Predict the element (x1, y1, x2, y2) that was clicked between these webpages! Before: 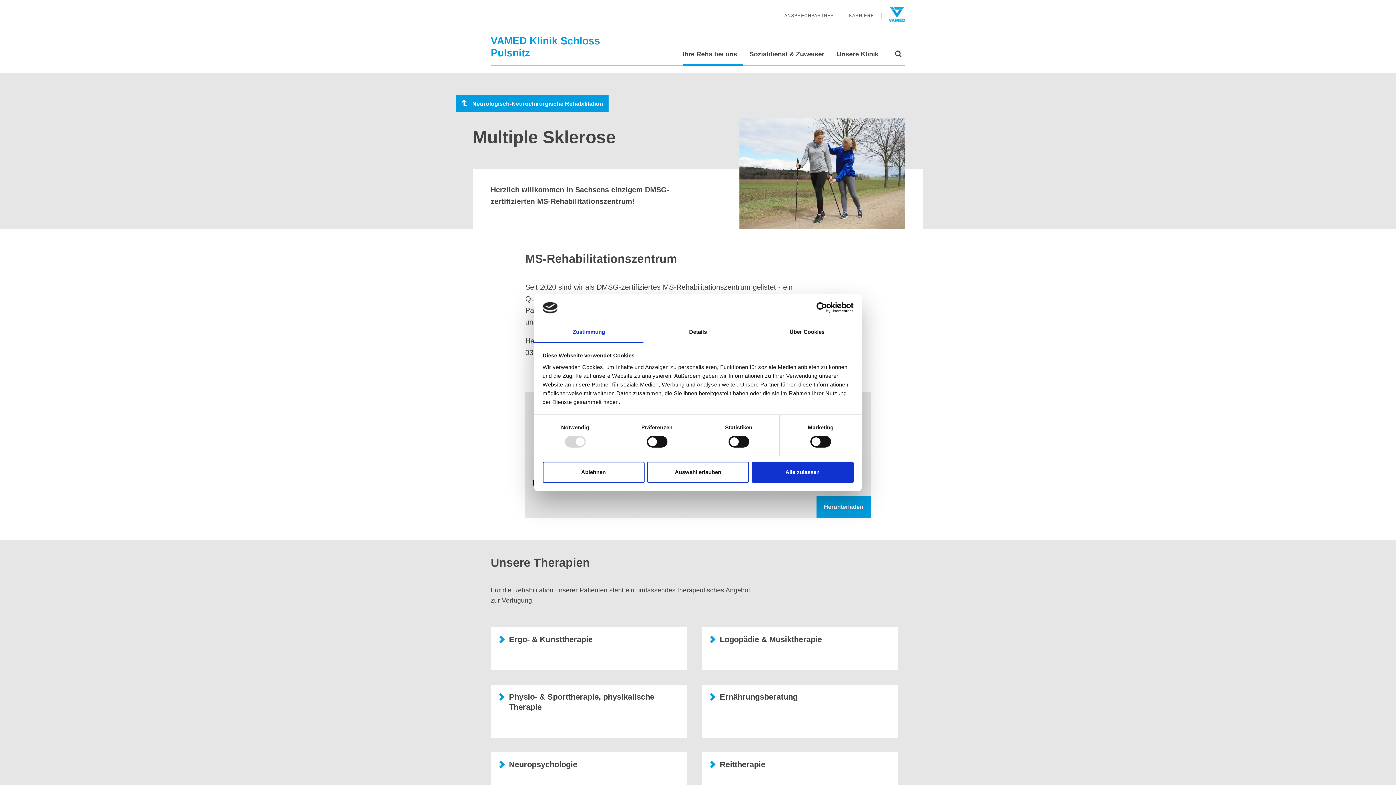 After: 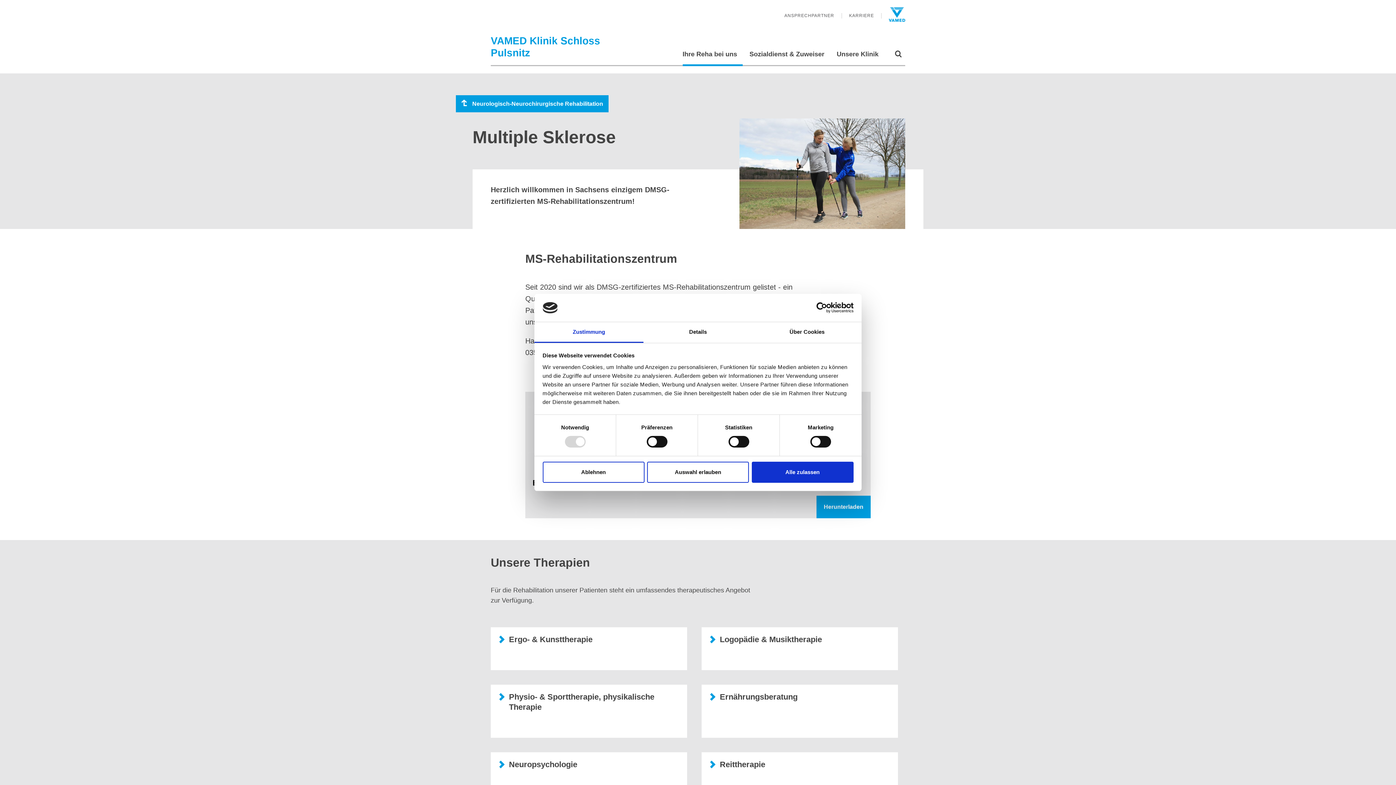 Action: bbox: (790, 302, 853, 313) label: Cookiebot - opens in a new window